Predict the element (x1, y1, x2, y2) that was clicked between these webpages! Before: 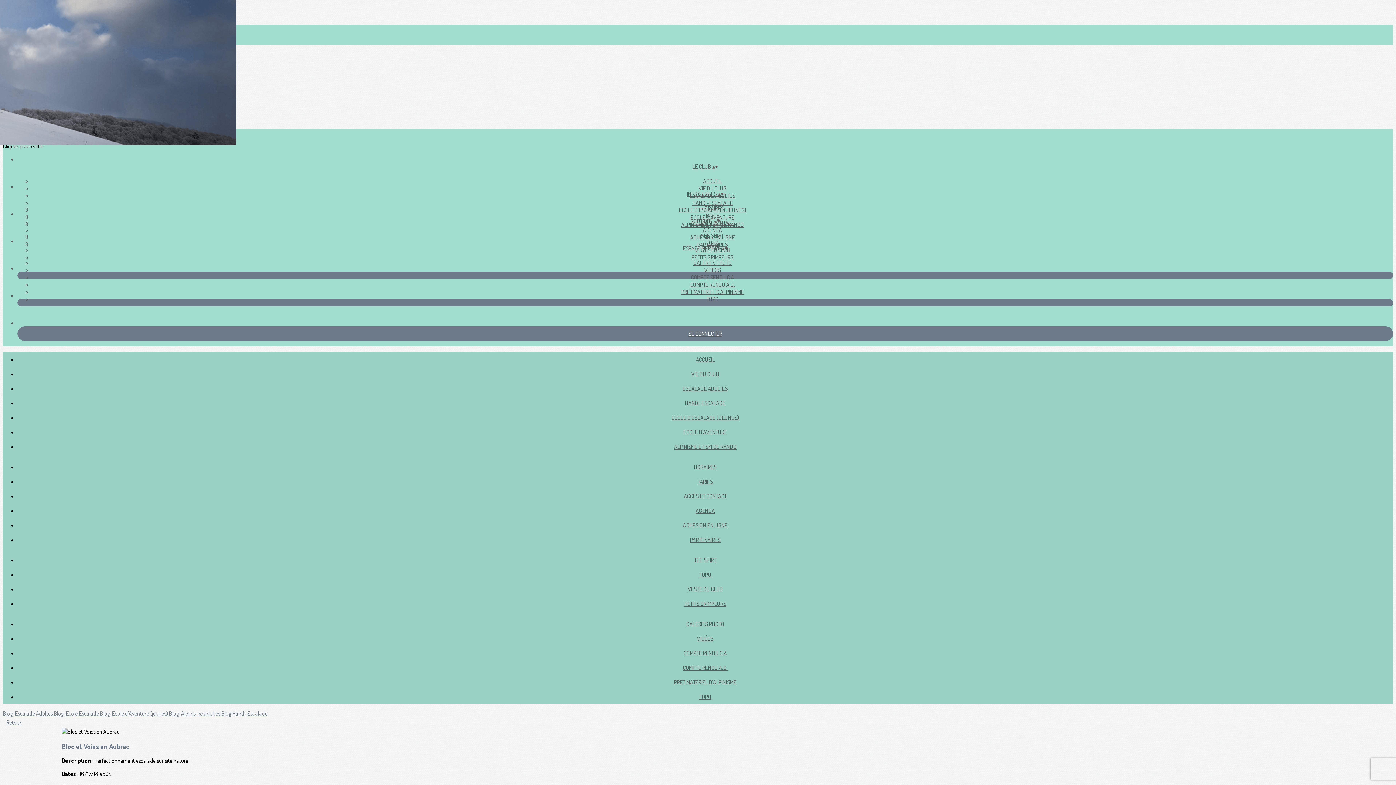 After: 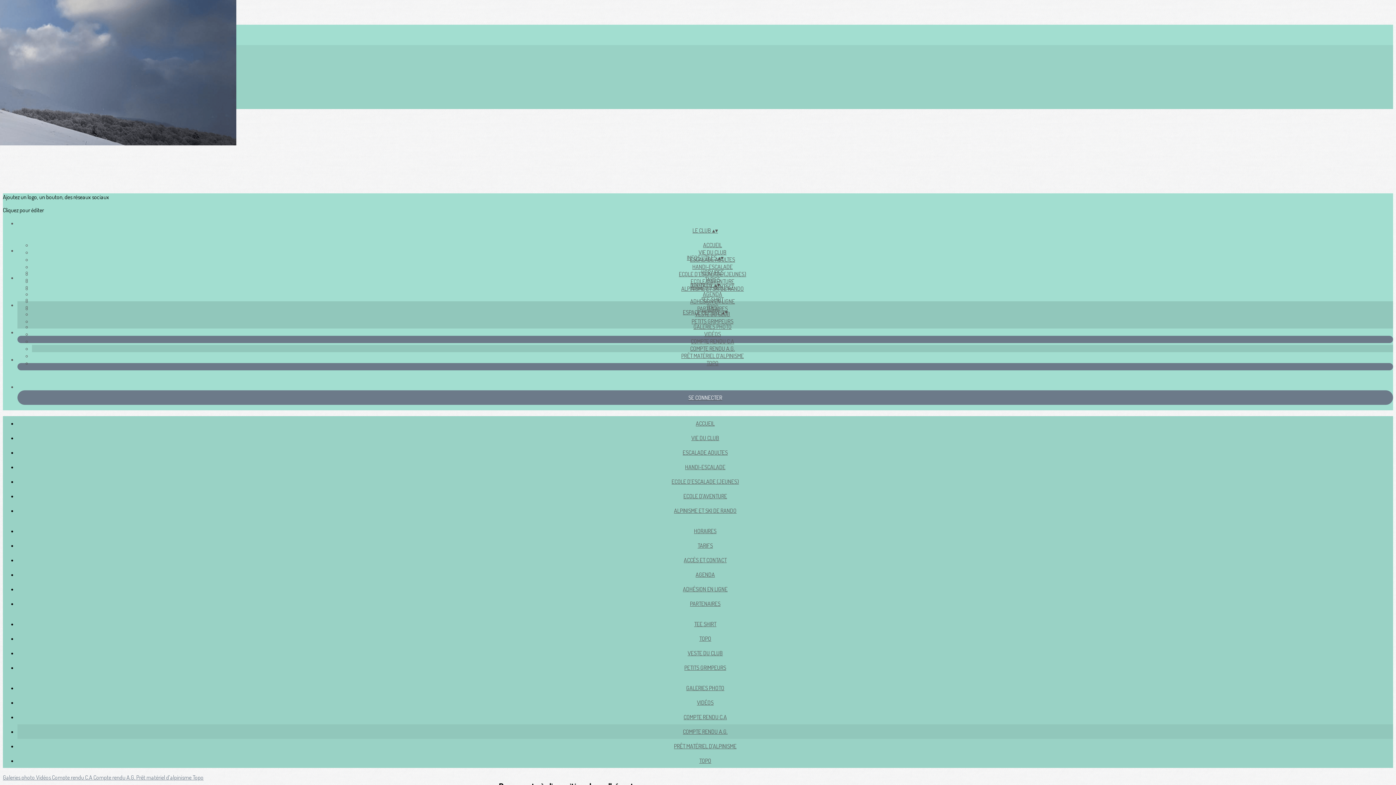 Action: label: COMPTE RENDU A.G. bbox: (674, 664, 736, 671)